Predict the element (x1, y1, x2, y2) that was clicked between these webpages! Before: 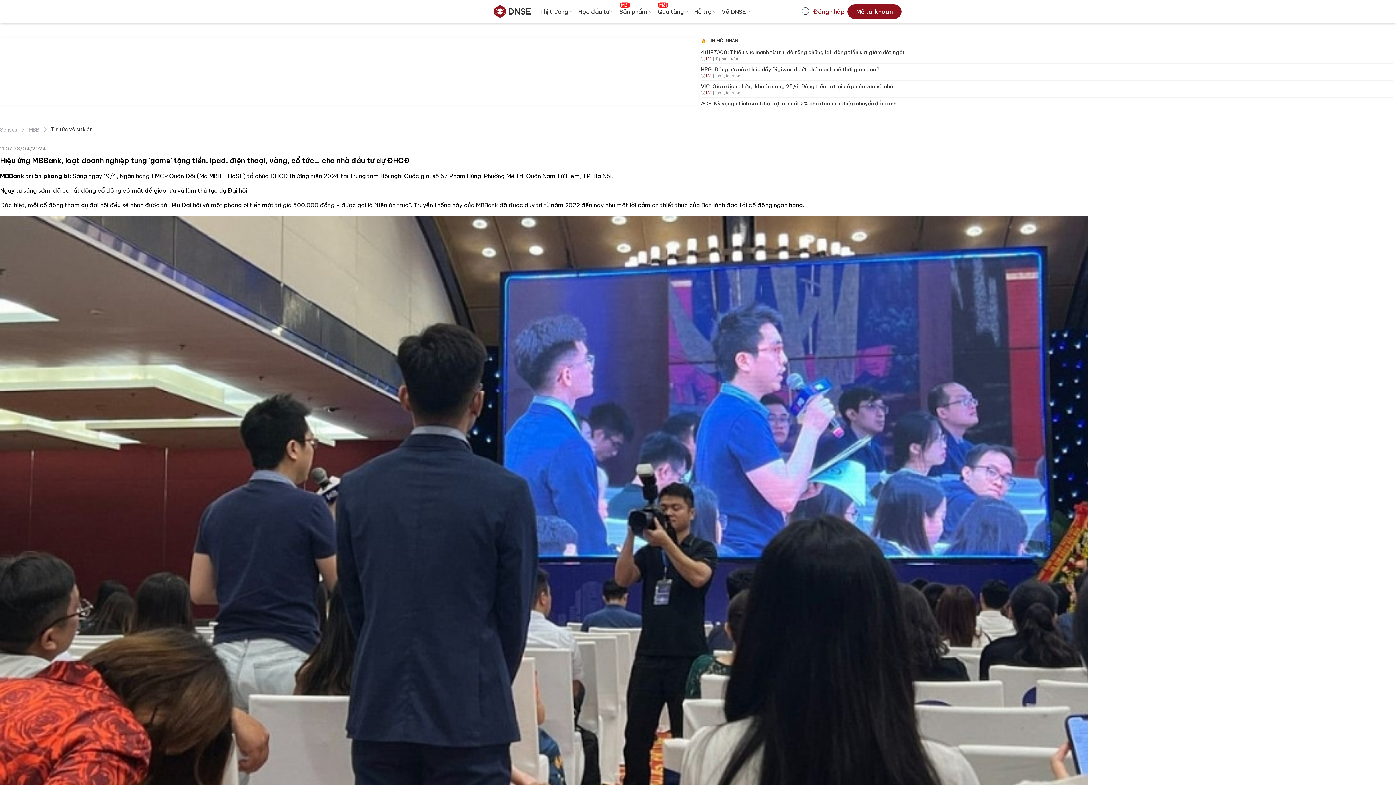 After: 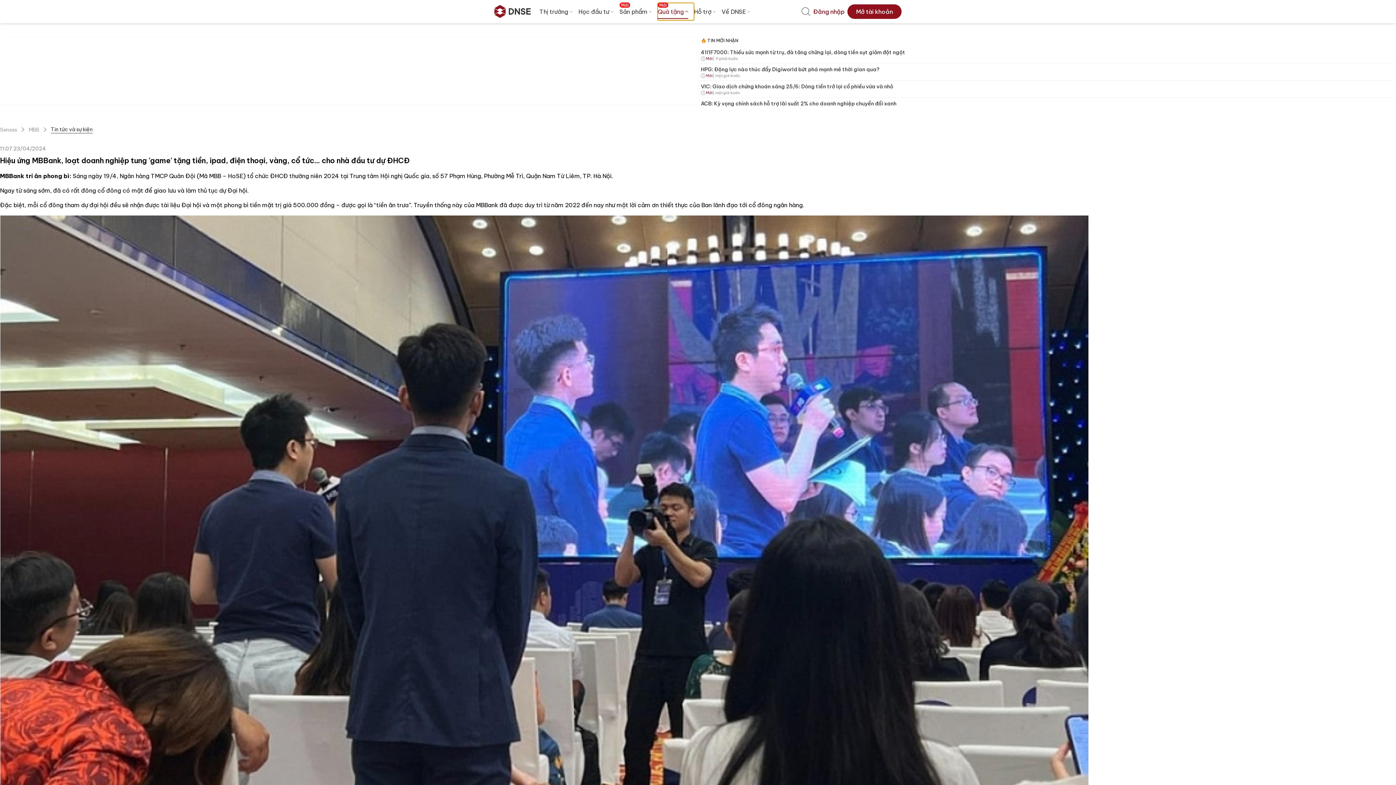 Action: bbox: (657, 2, 694, 20) label: Quà tặng